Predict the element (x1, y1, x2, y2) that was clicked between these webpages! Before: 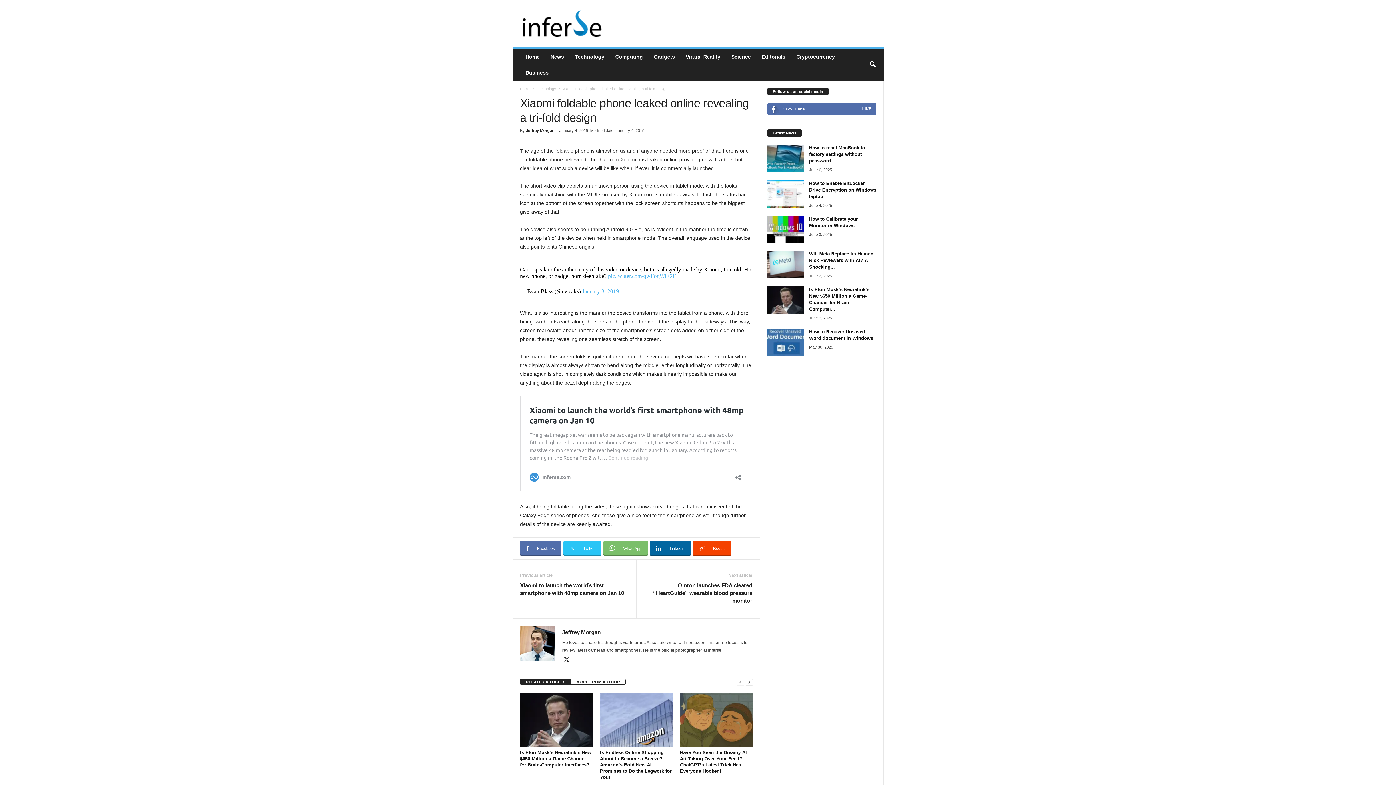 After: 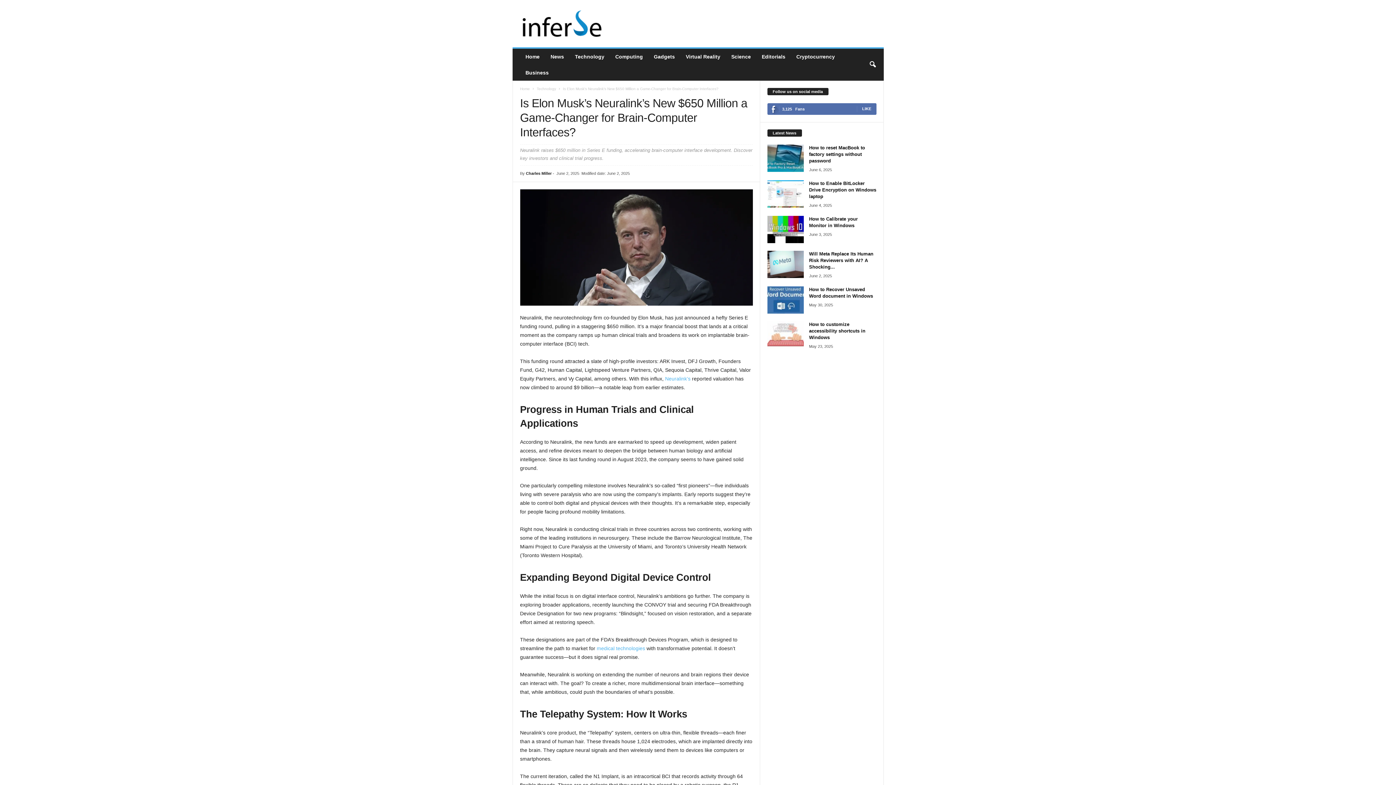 Action: bbox: (520, 750, 591, 768) label: Is Elon Musk’s Neuralink’s New $650 Million a Game-Changer for Brain-Computer Interfaces?